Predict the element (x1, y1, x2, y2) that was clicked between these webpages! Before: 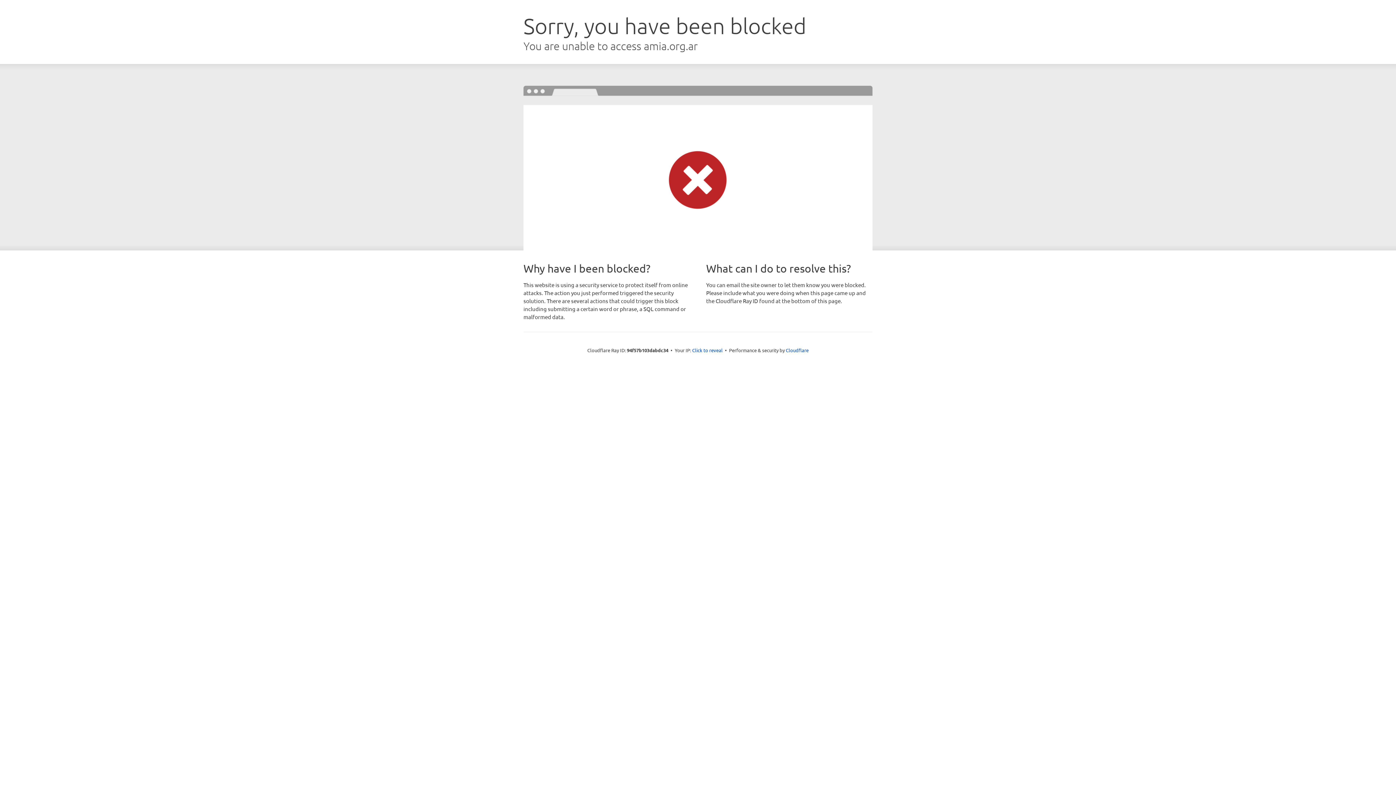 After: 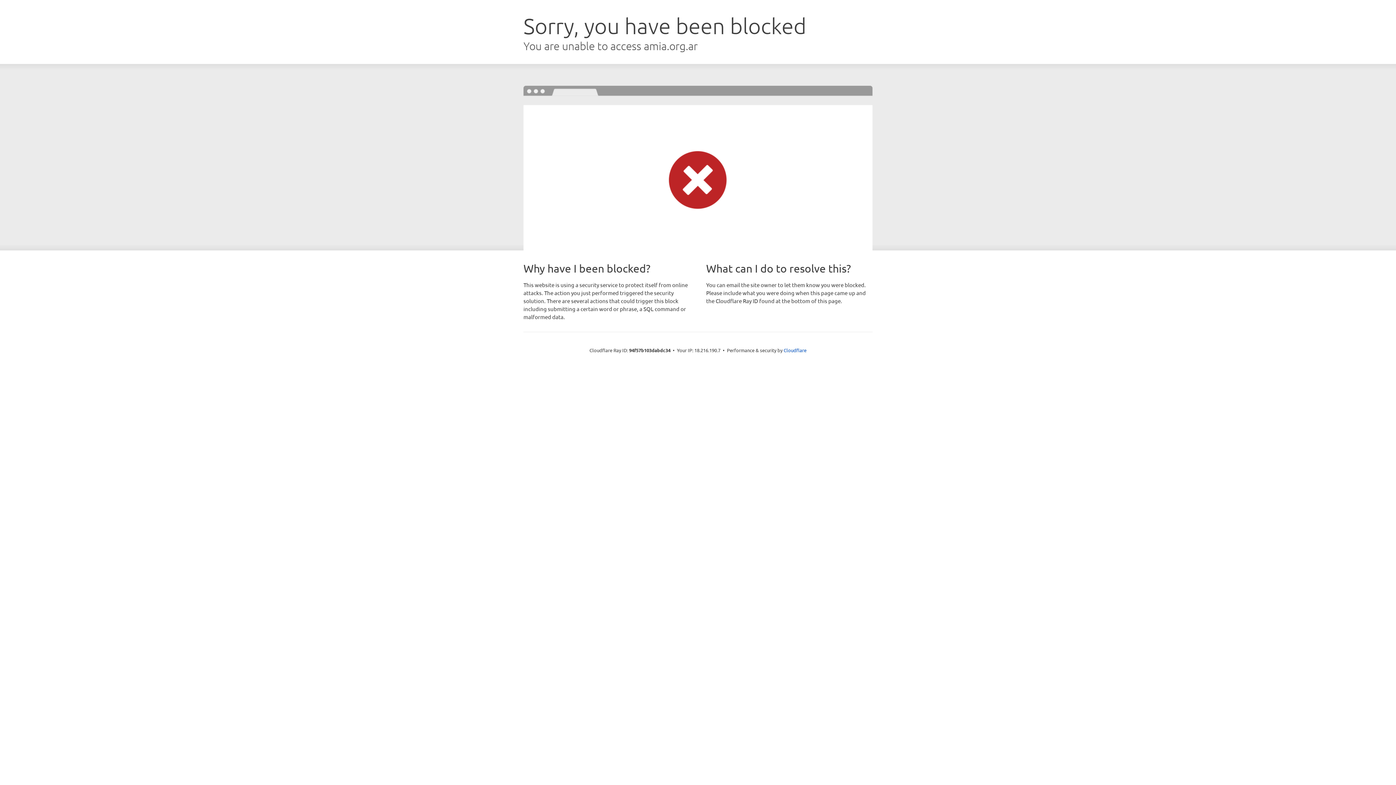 Action: bbox: (692, 346, 722, 353) label: Click to reveal